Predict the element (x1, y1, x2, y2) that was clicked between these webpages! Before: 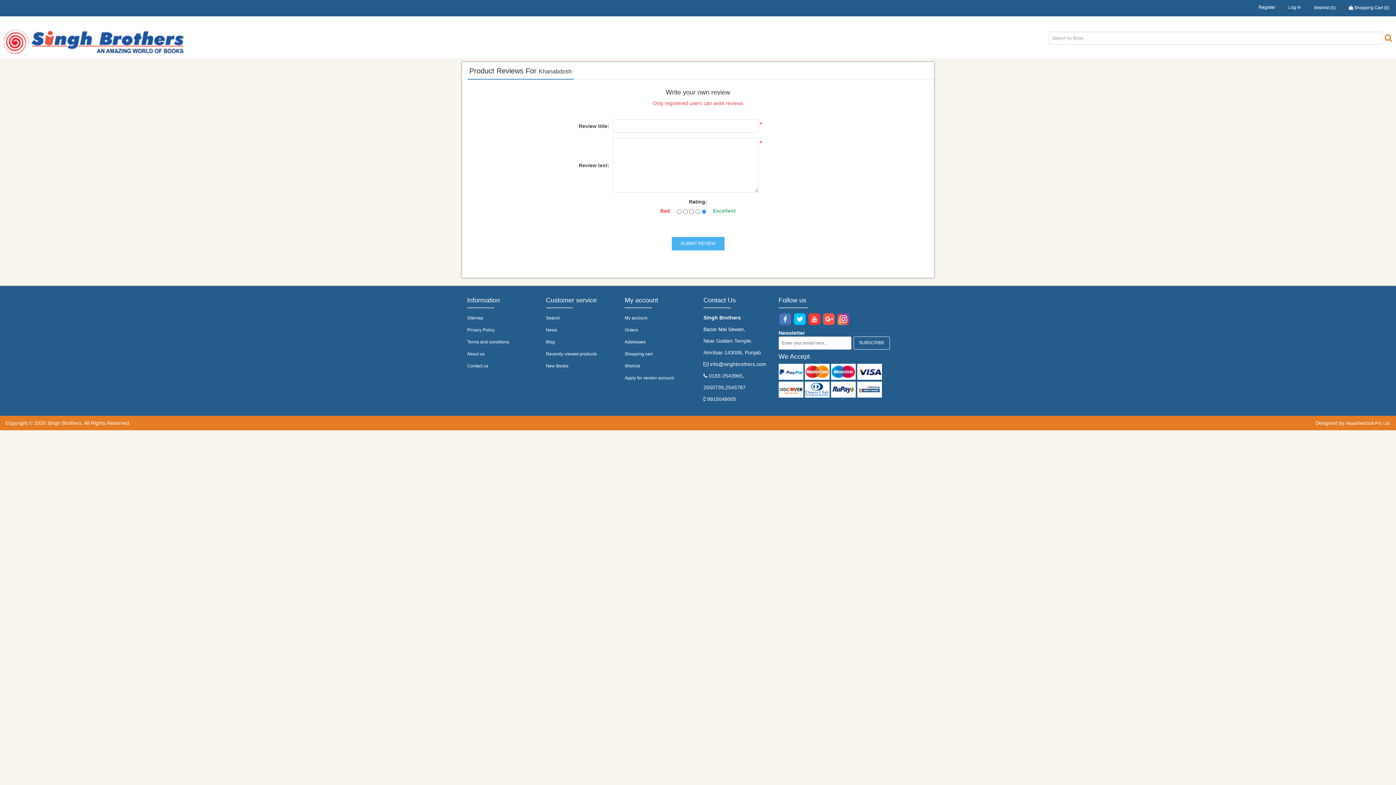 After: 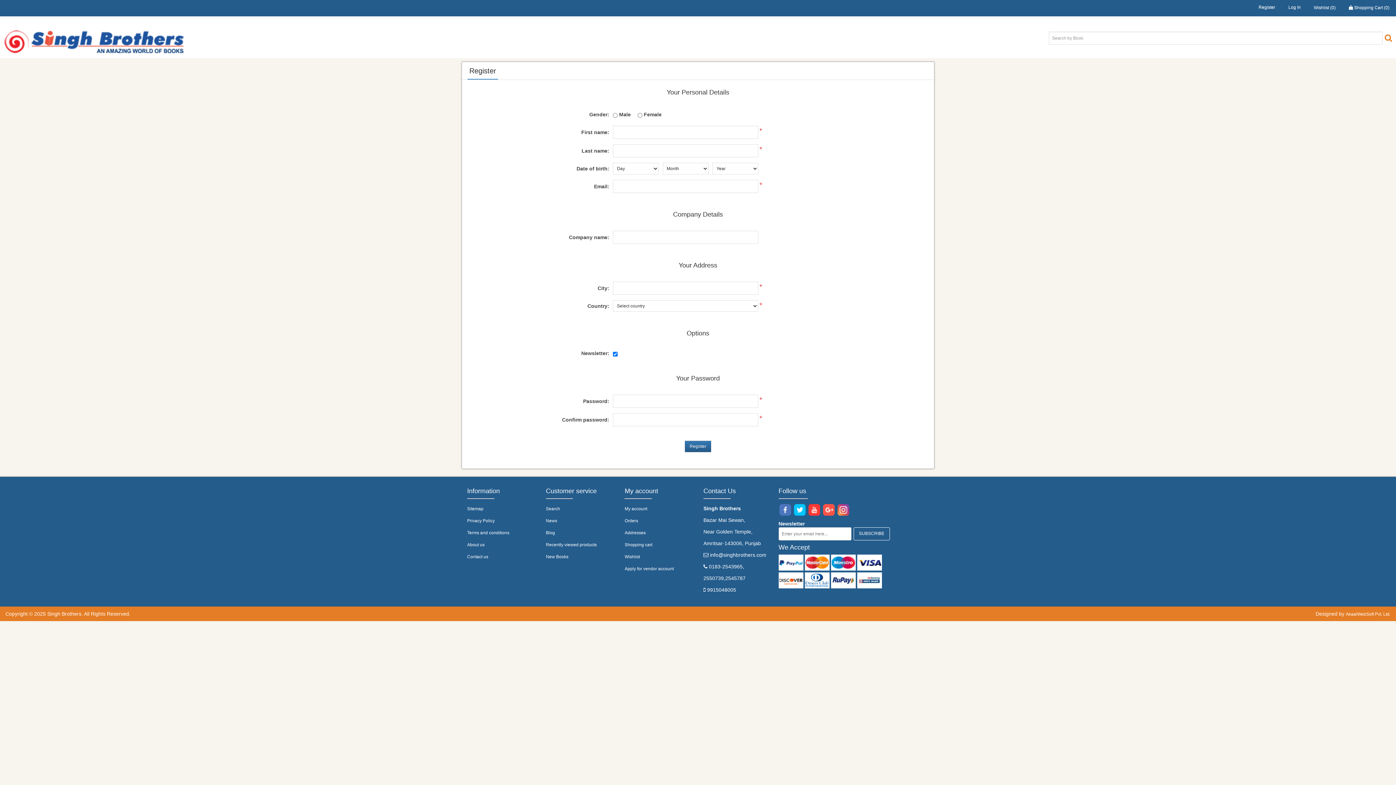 Action: label: Register bbox: (1255, 0, 1279, 14)